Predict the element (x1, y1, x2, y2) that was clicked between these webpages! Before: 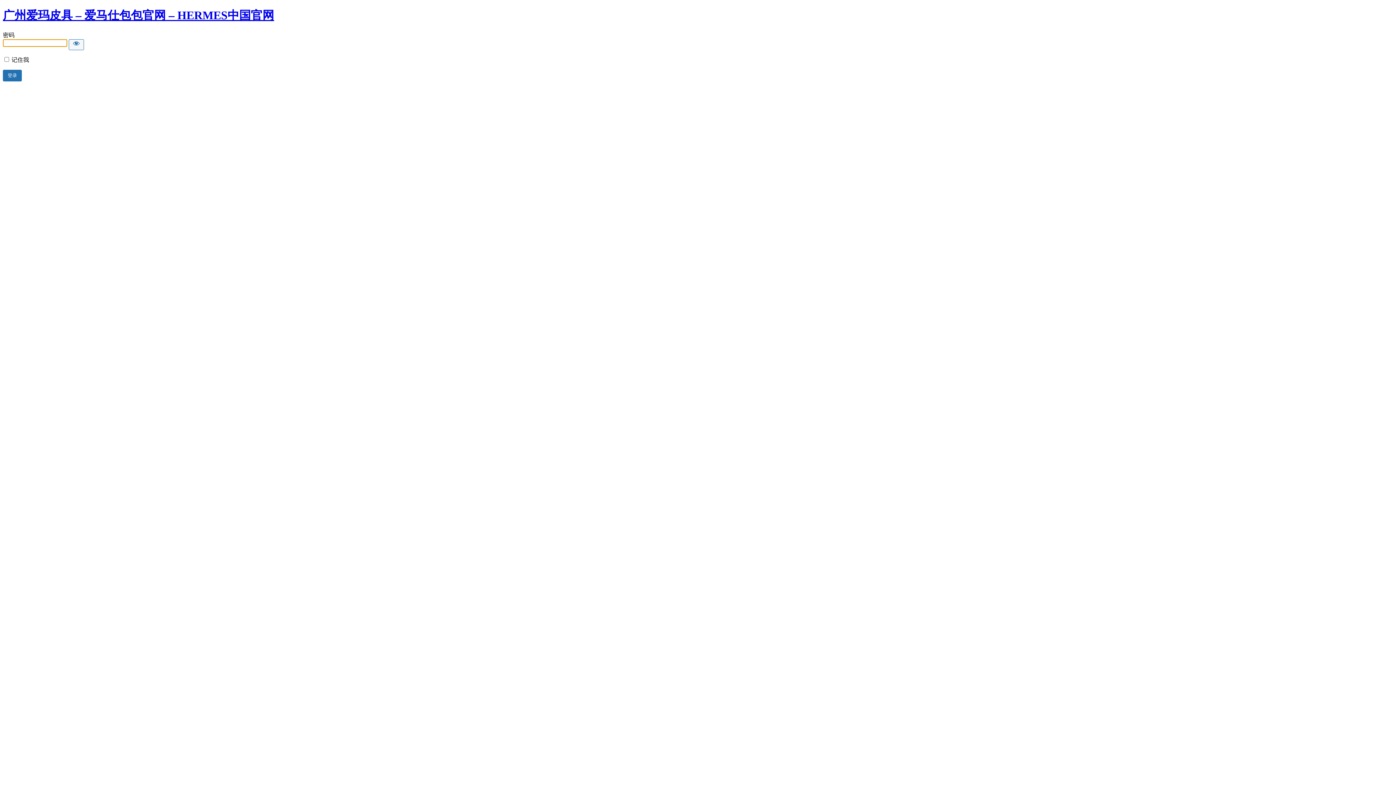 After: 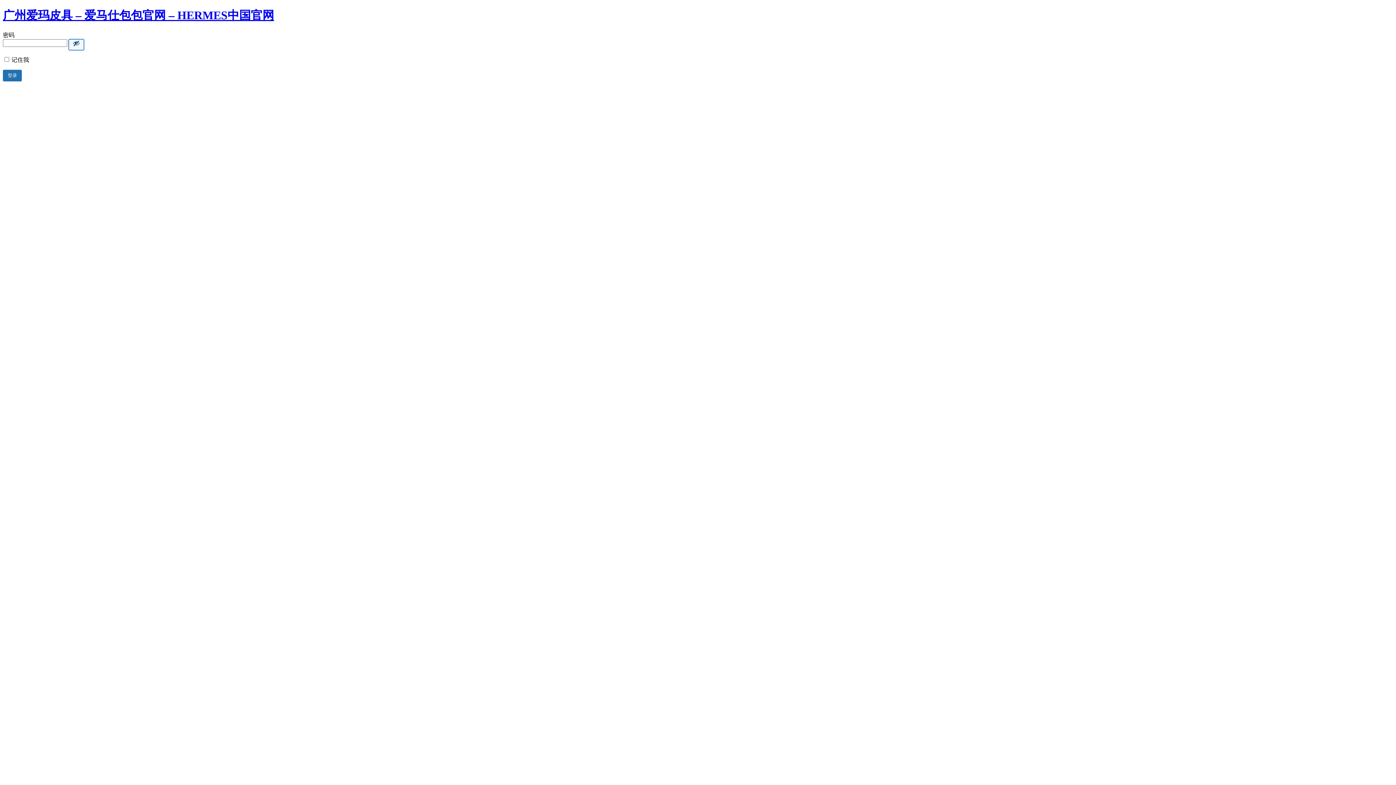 Action: bbox: (68, 39, 84, 50) label: Show password